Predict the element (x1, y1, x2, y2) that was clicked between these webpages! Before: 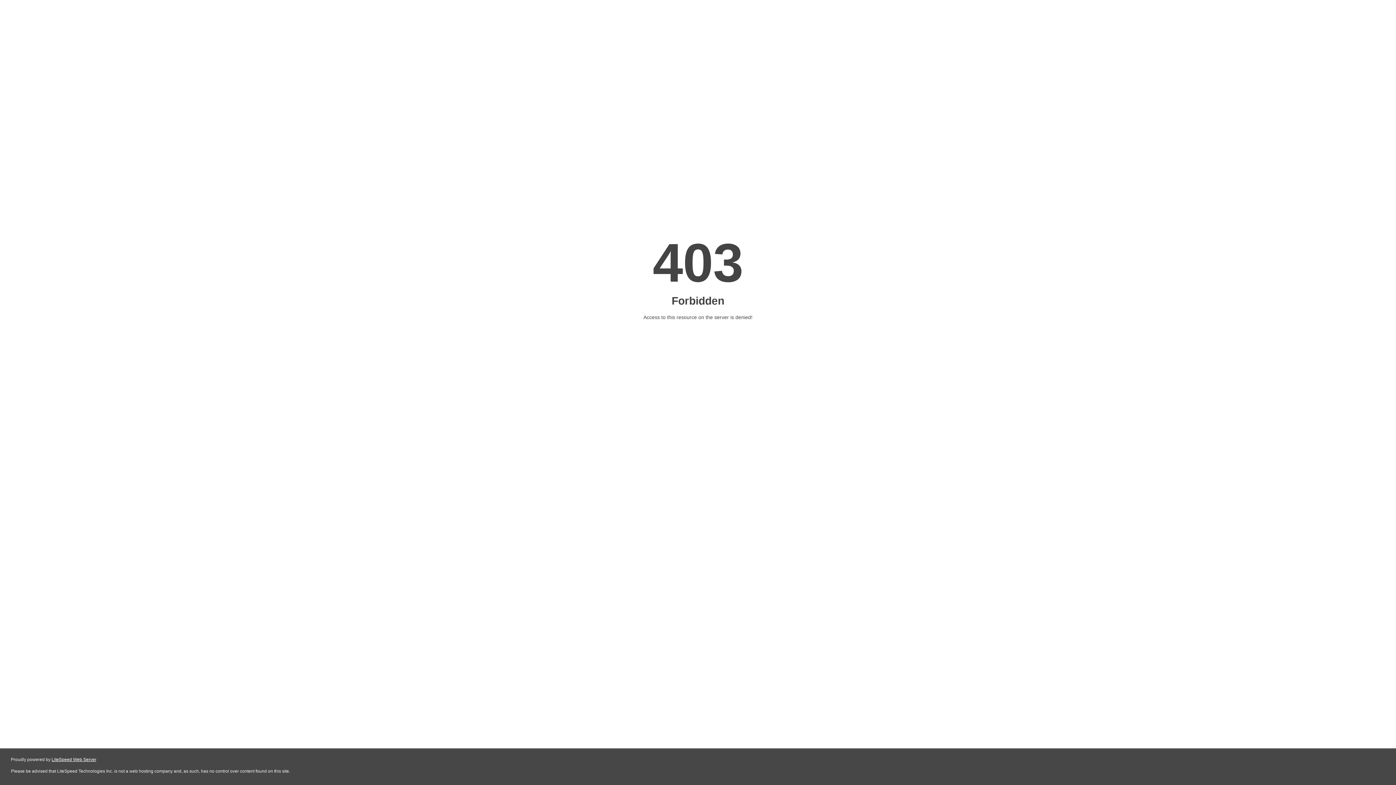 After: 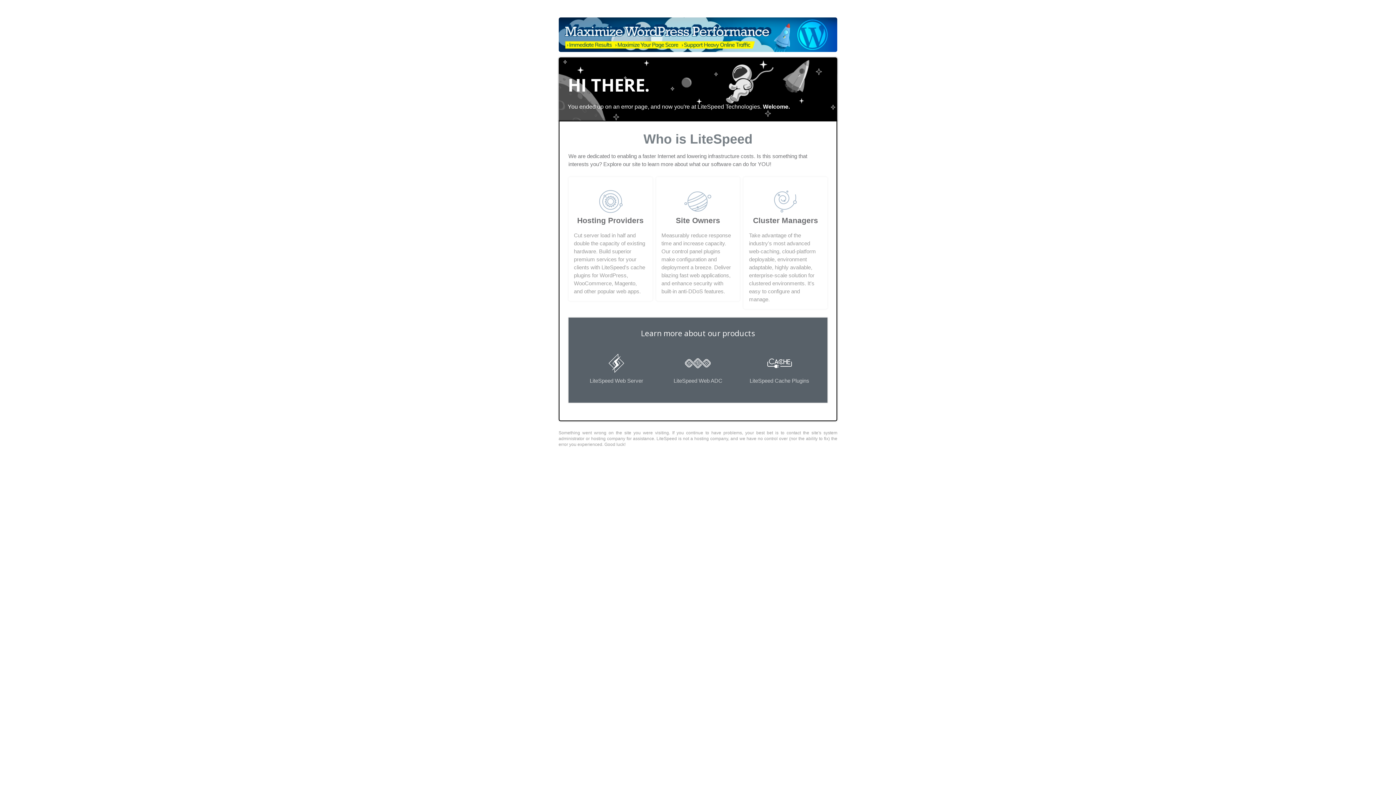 Action: bbox: (51, 757, 96, 762) label: LiteSpeed Web Server